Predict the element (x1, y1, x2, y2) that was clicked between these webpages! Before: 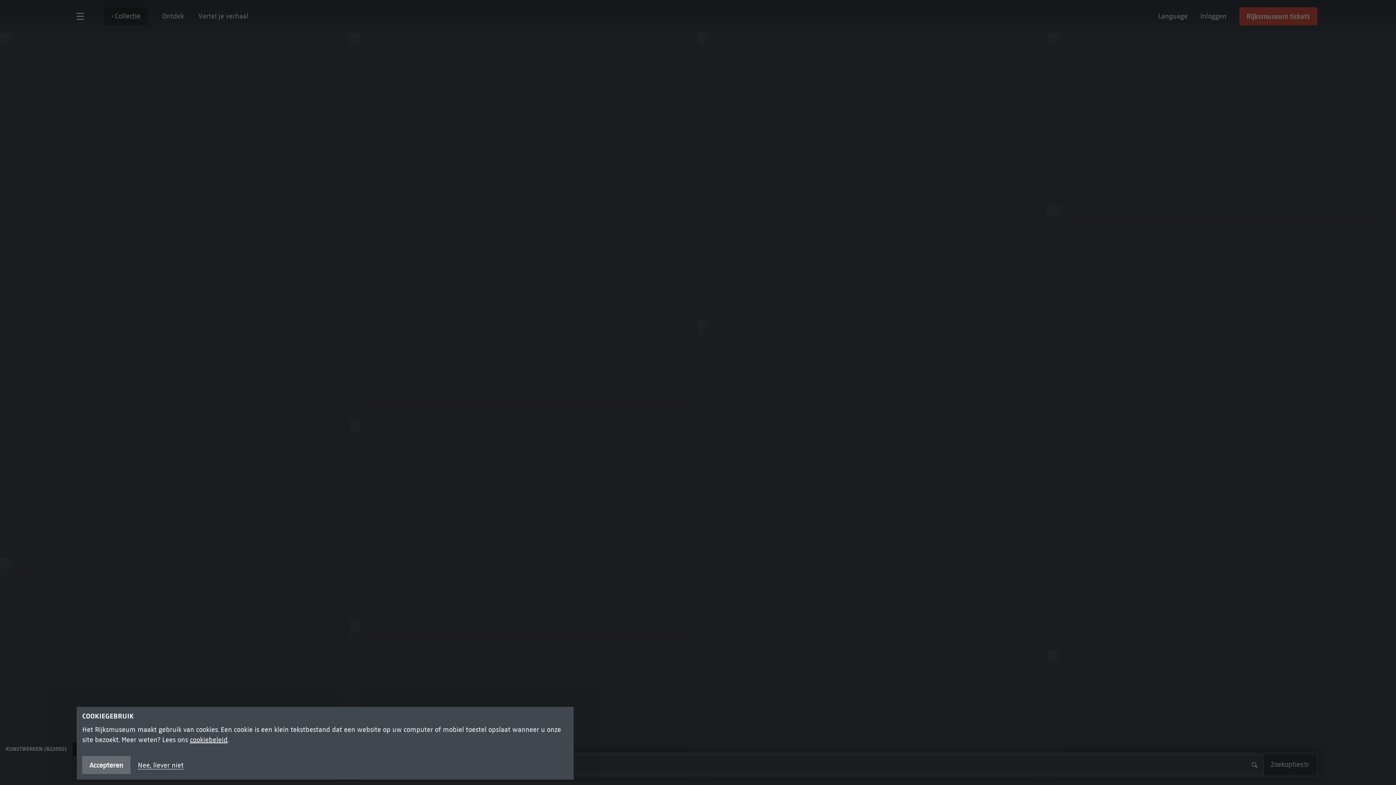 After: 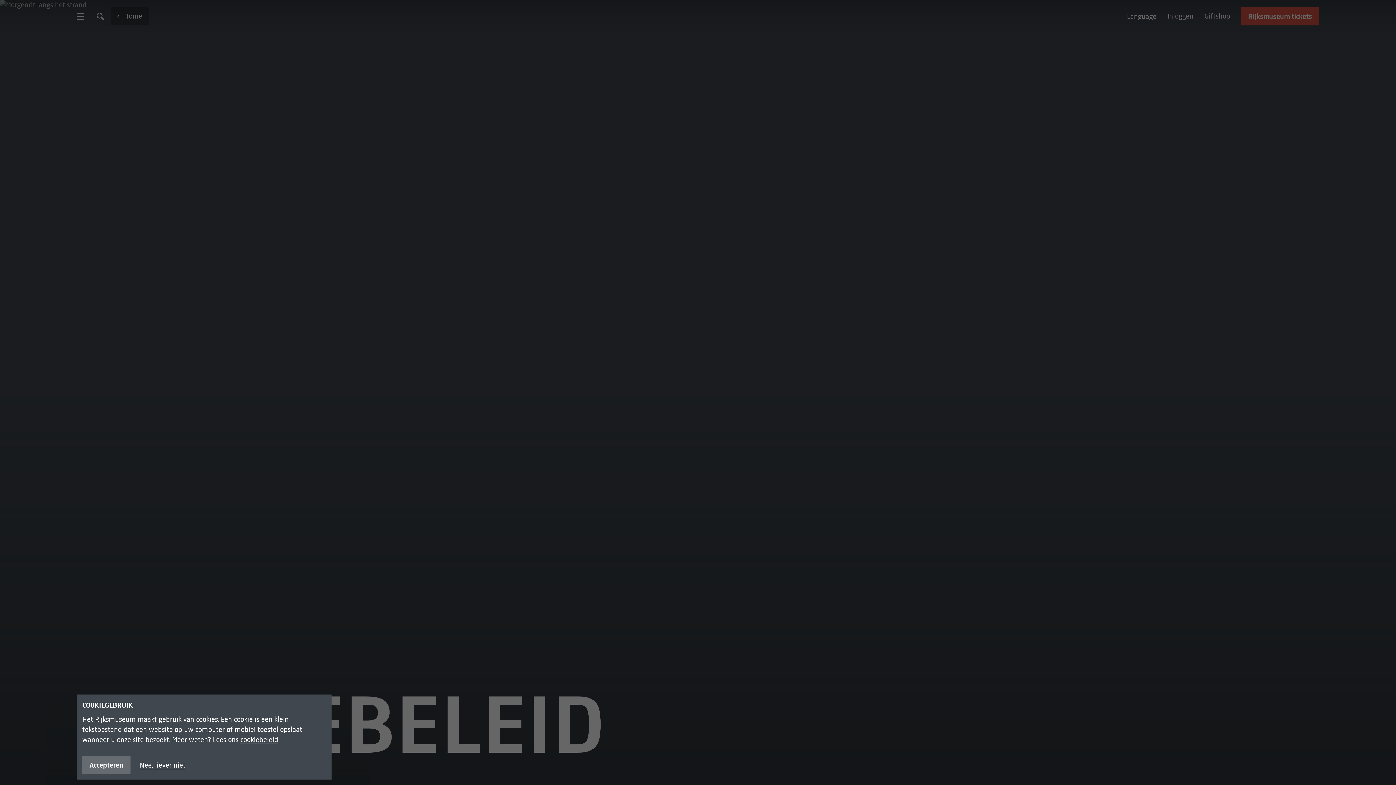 Action: label: cookiebeleid bbox: (189, 736, 227, 744)